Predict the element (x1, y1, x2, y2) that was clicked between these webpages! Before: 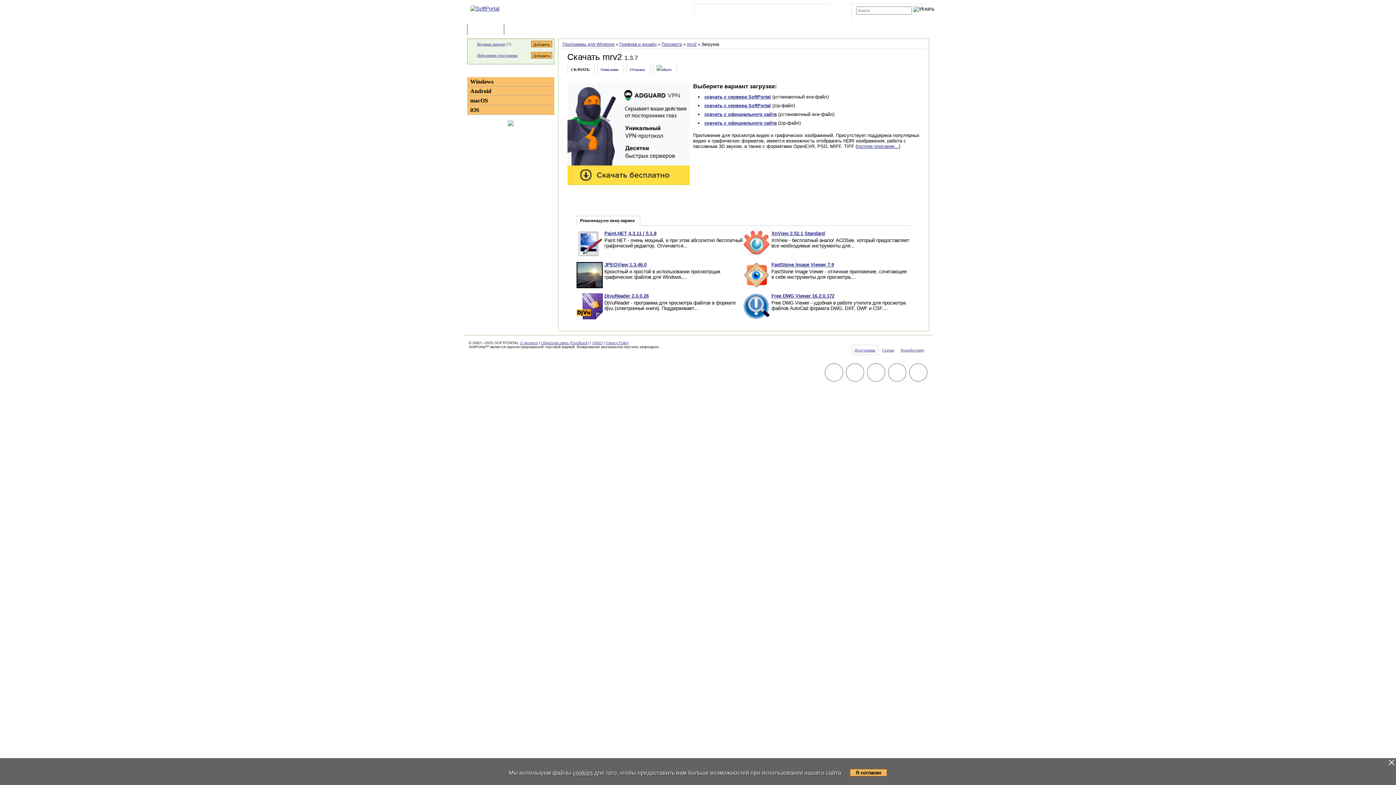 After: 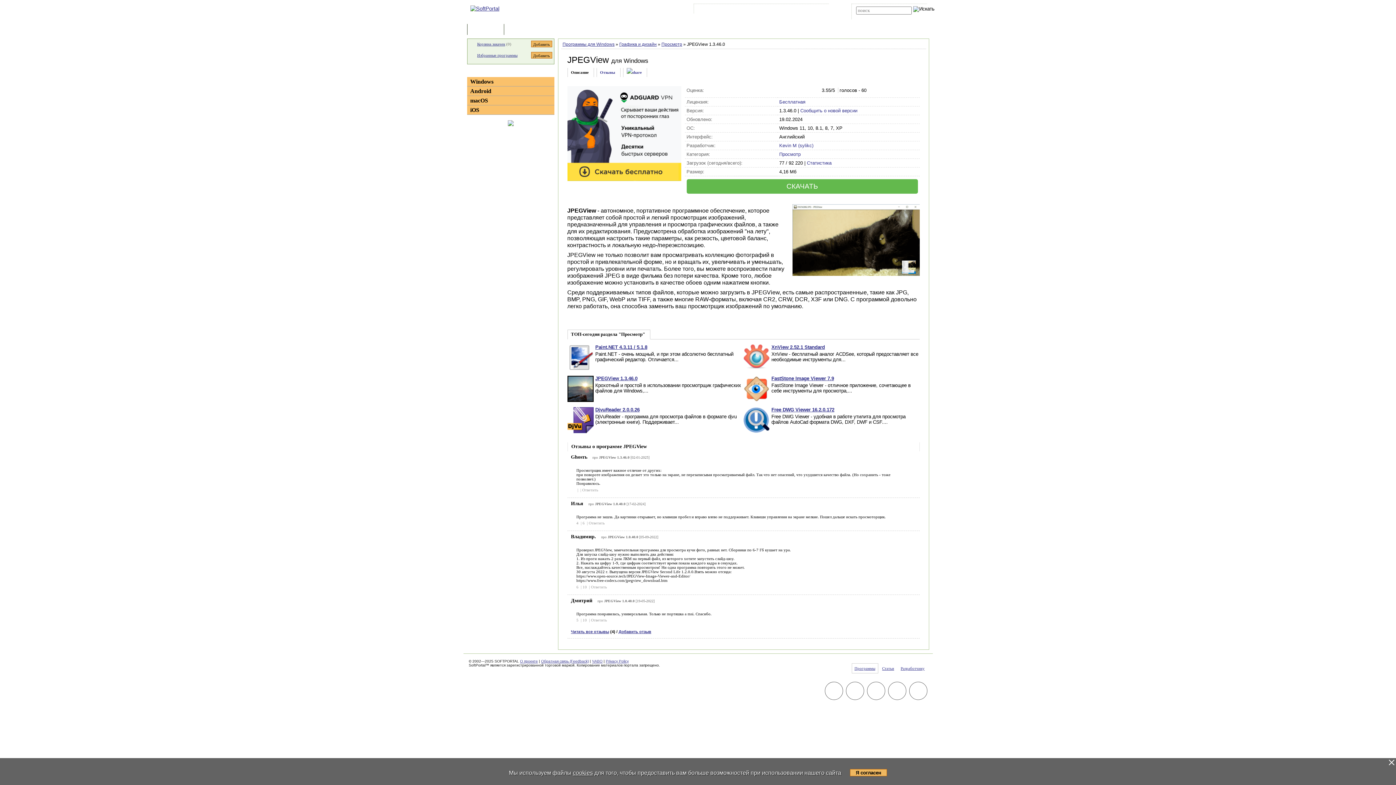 Action: bbox: (604, 262, 646, 267) label: JPEGView 1.3.46.0